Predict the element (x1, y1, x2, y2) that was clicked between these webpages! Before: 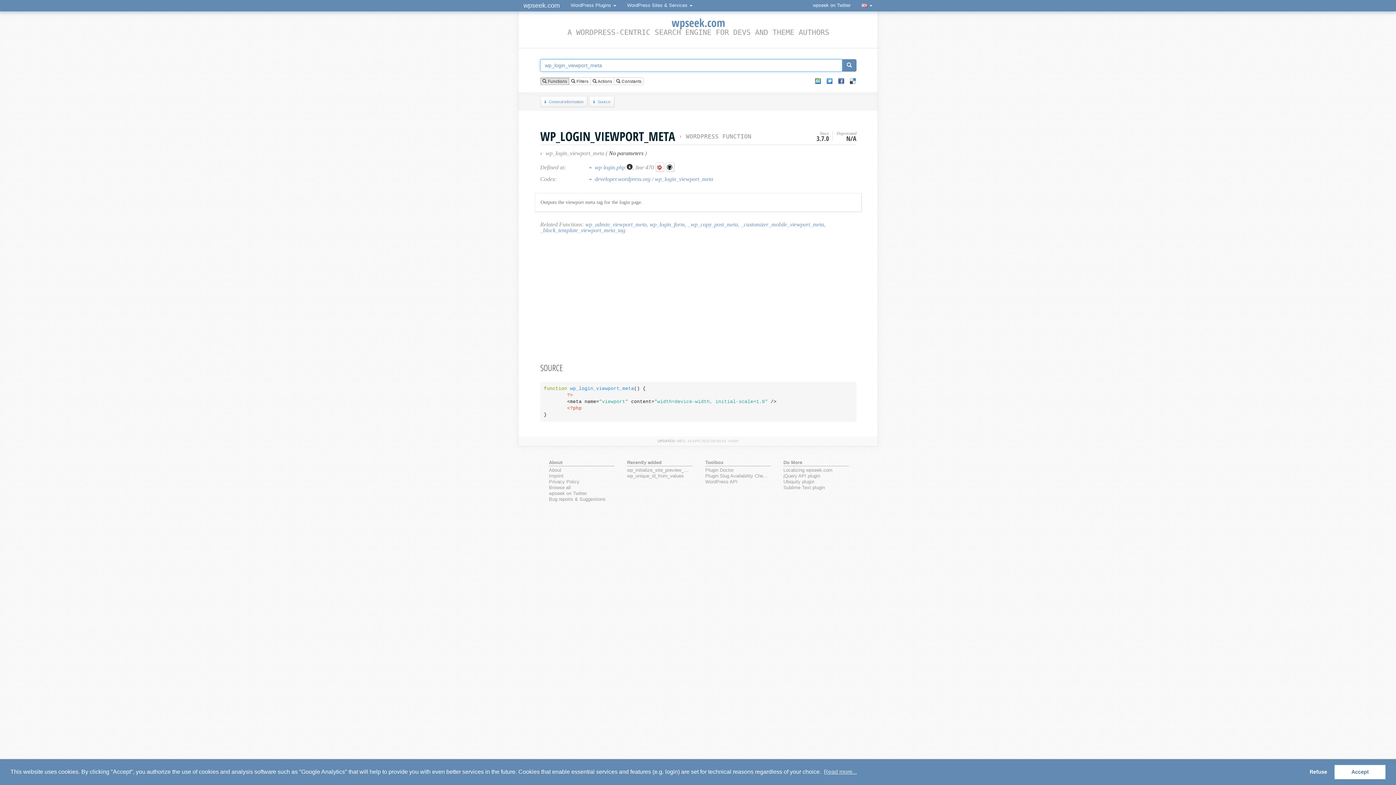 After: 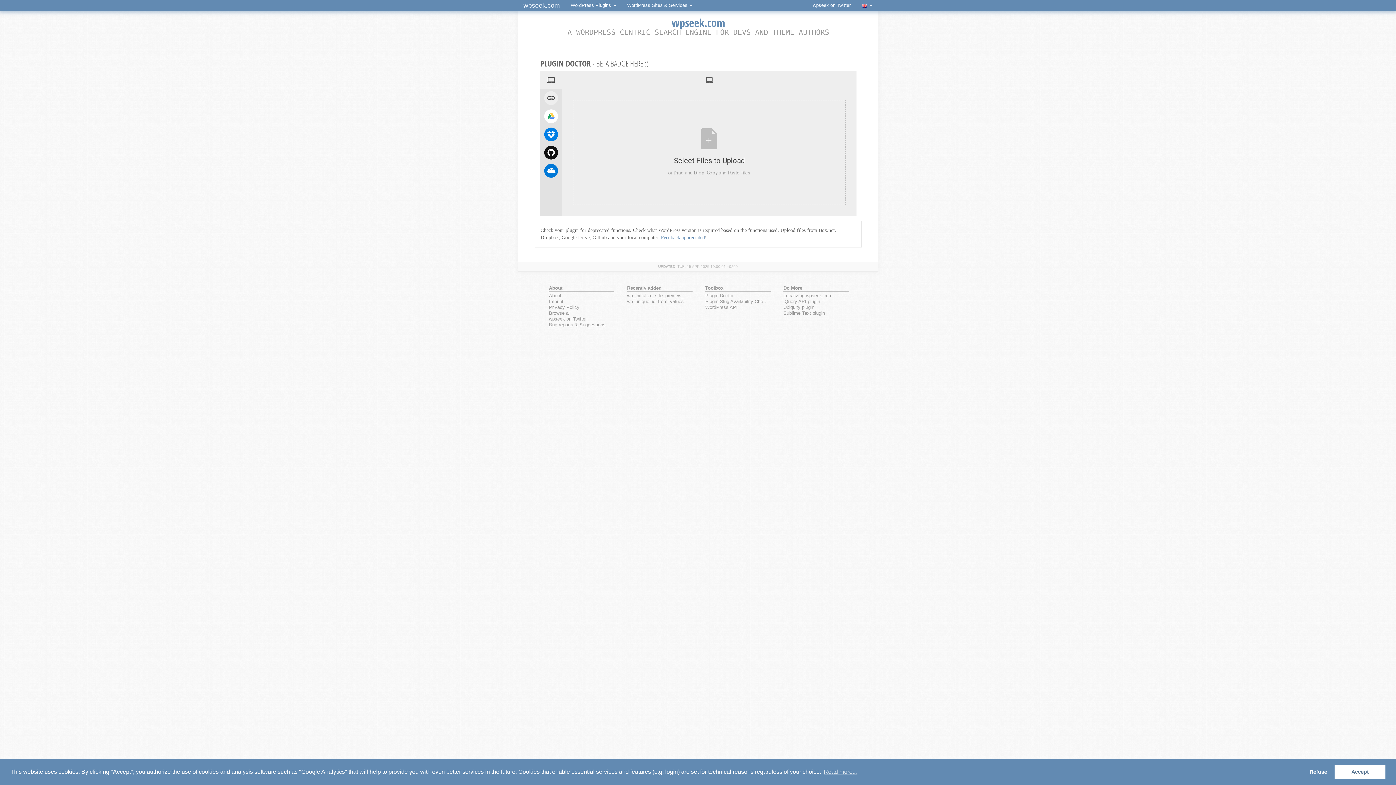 Action: bbox: (705, 467, 768, 473) label: Plugin Doctor